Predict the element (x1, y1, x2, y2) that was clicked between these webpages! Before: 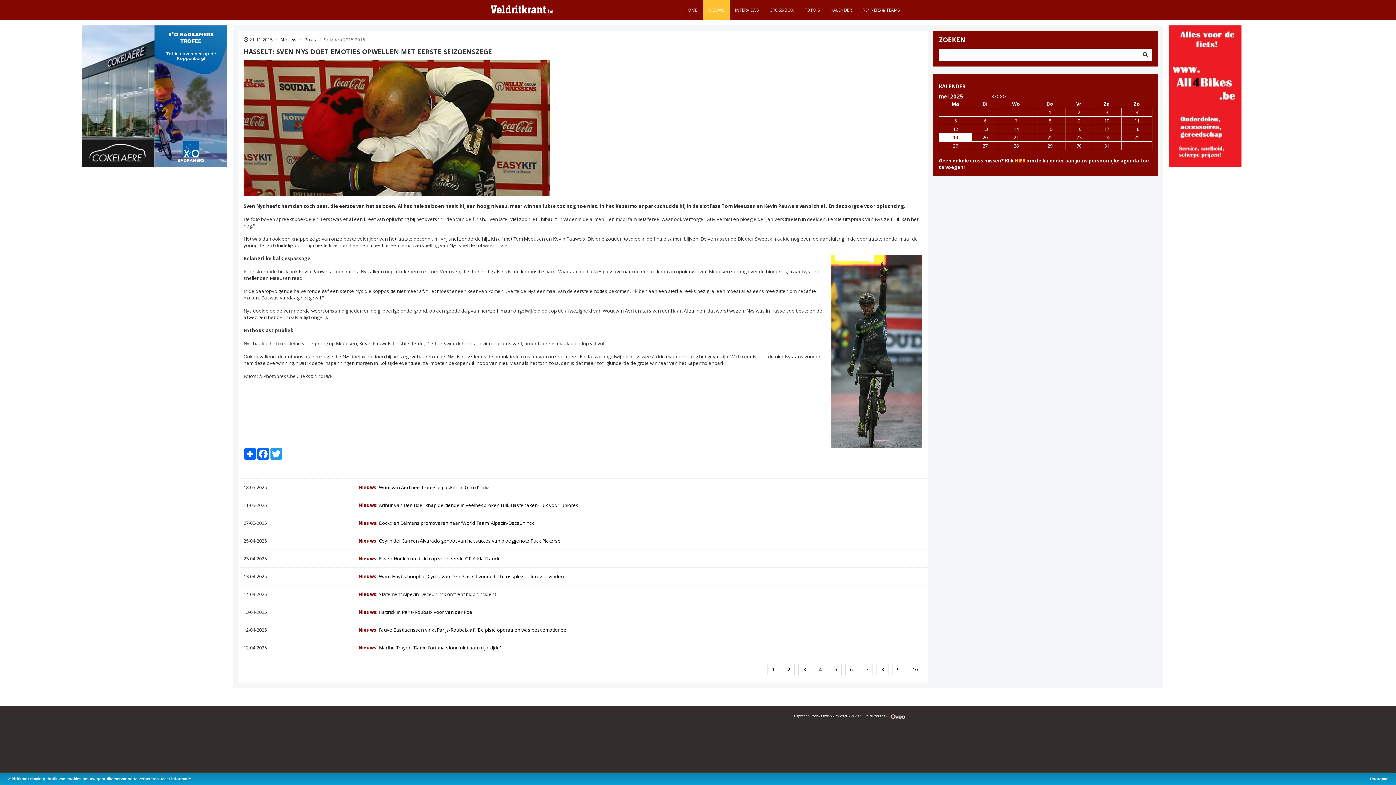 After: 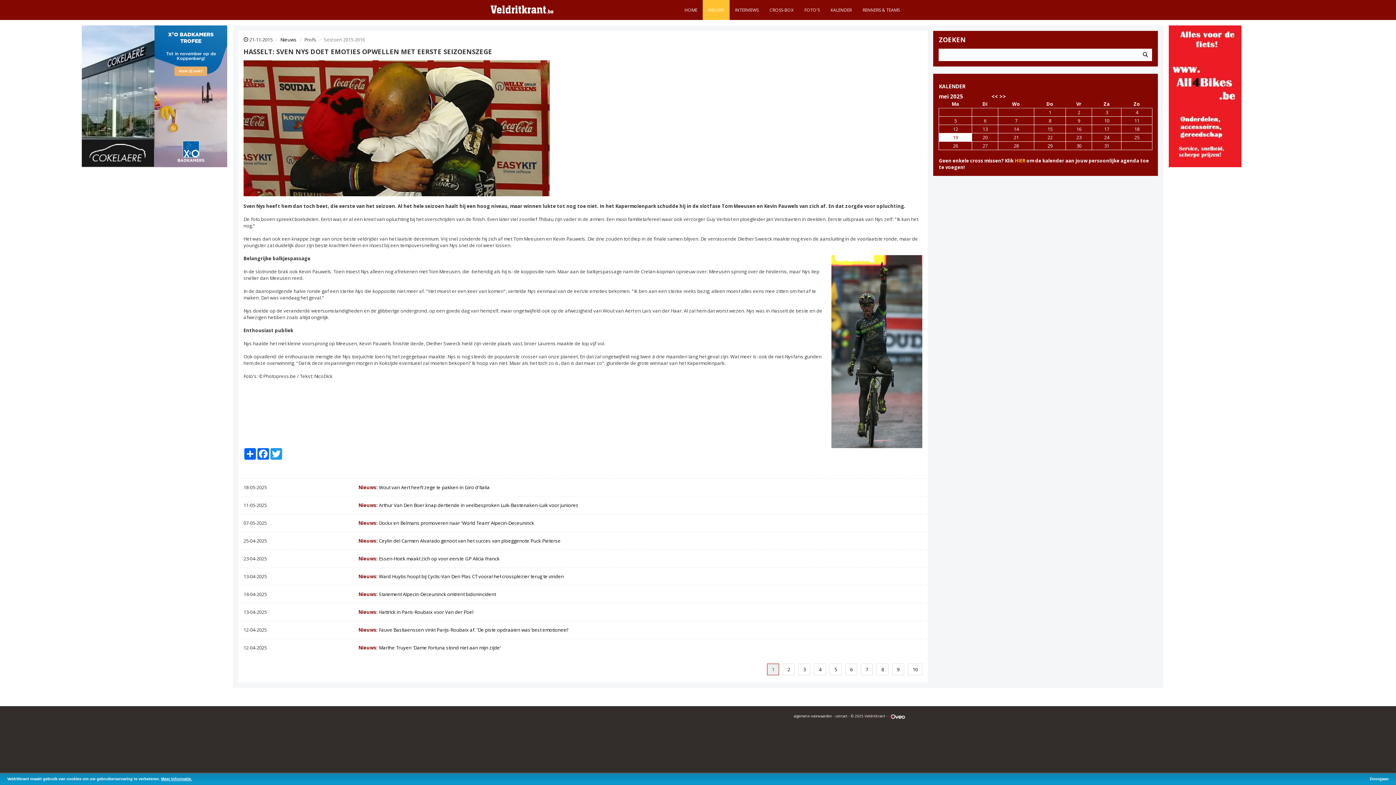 Action: label: 1 bbox: (767, 664, 779, 675)